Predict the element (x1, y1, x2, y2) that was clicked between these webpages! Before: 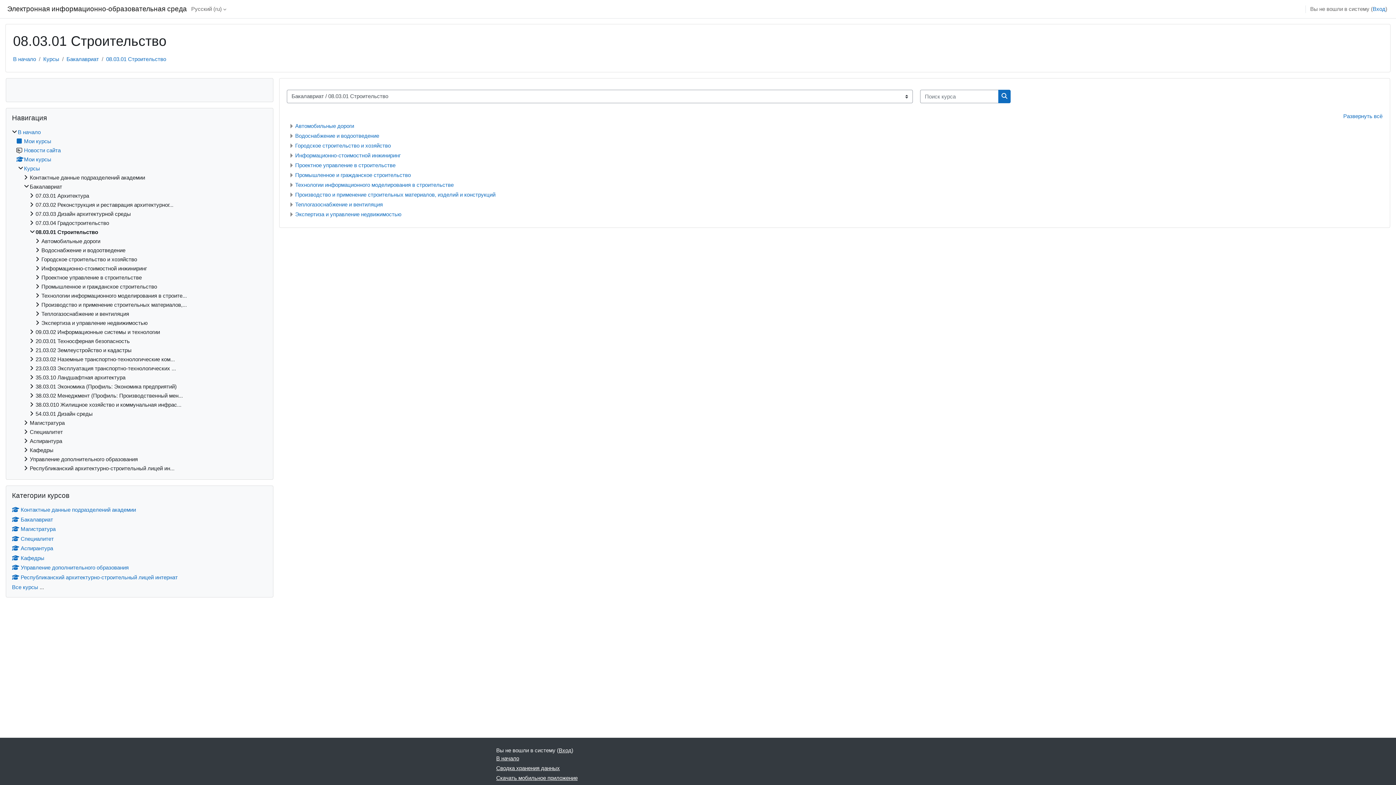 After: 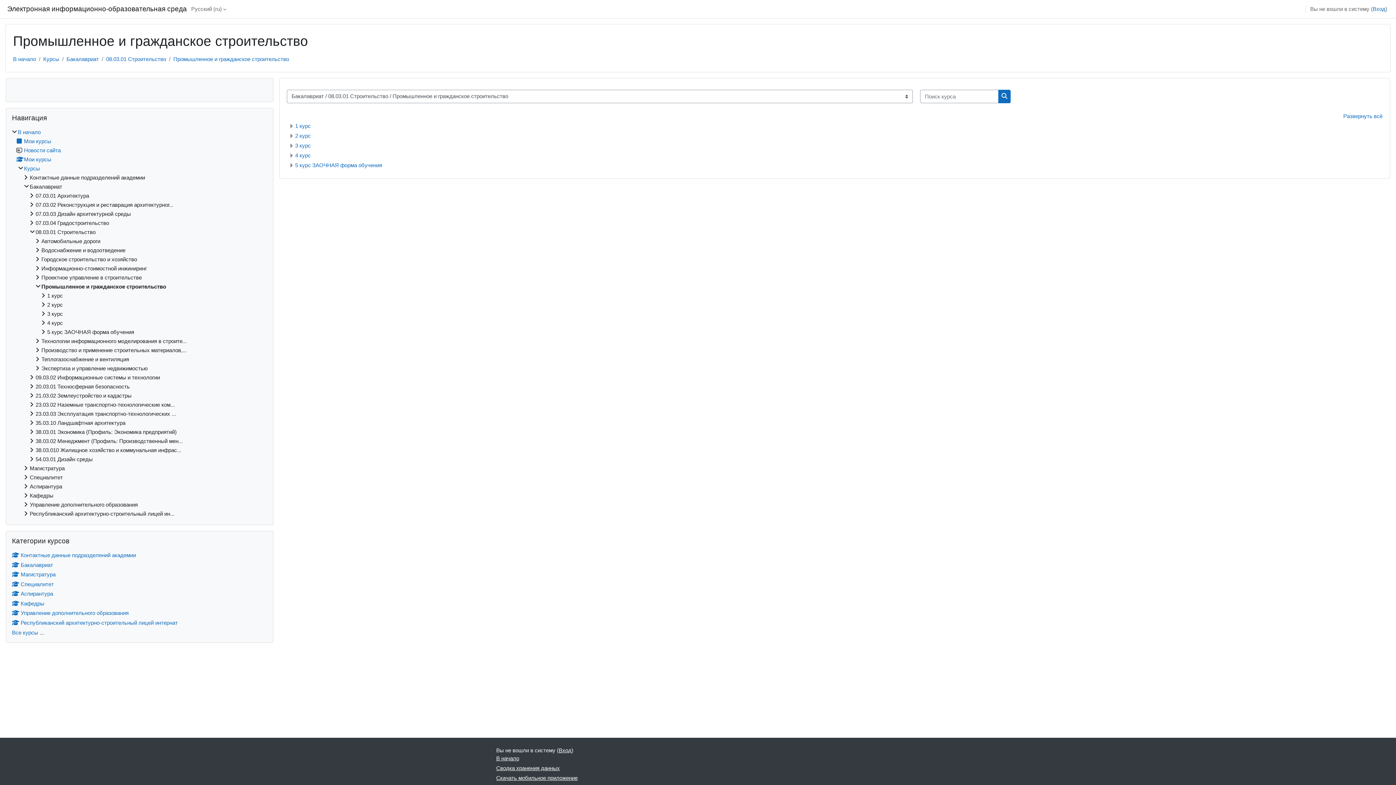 Action: bbox: (295, 171, 410, 178) label: Промышленное и гражданское строительство